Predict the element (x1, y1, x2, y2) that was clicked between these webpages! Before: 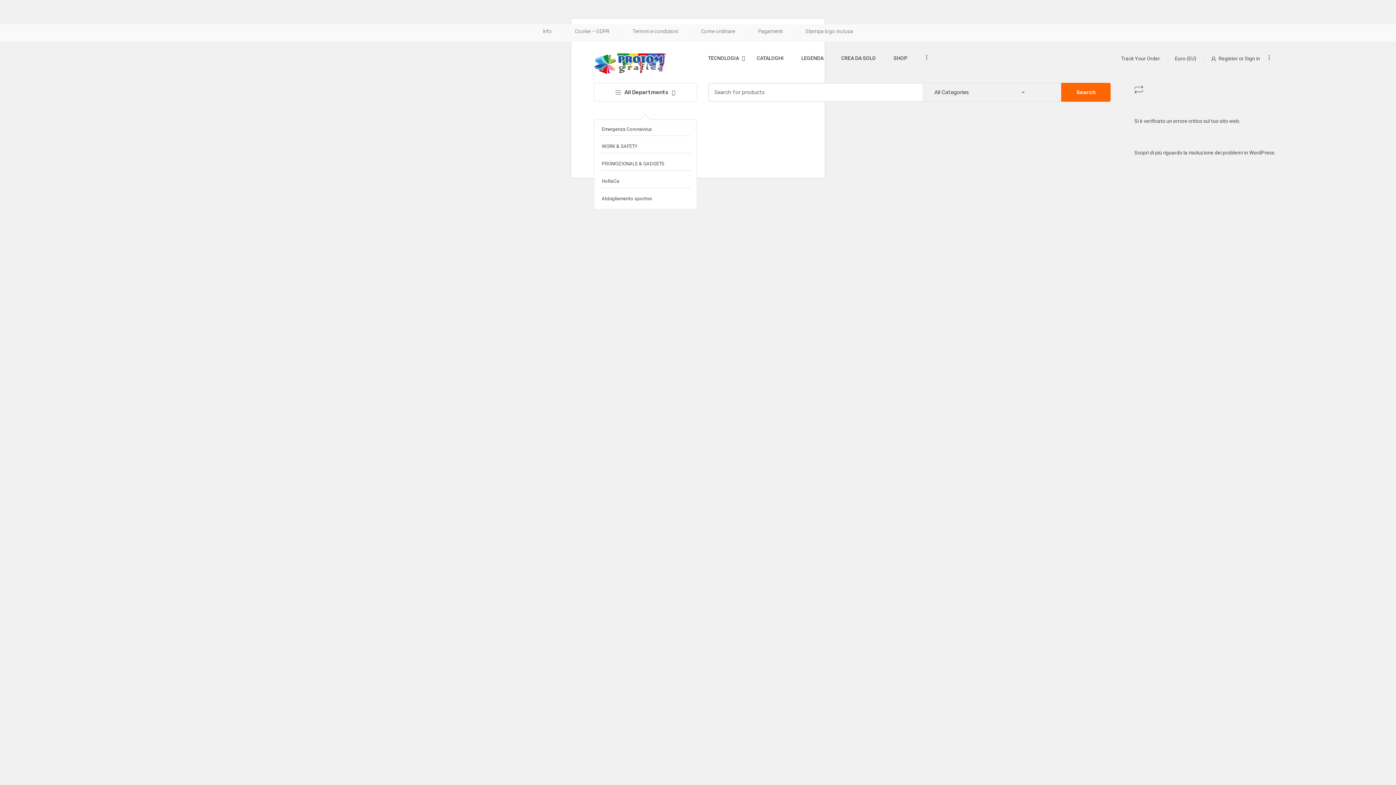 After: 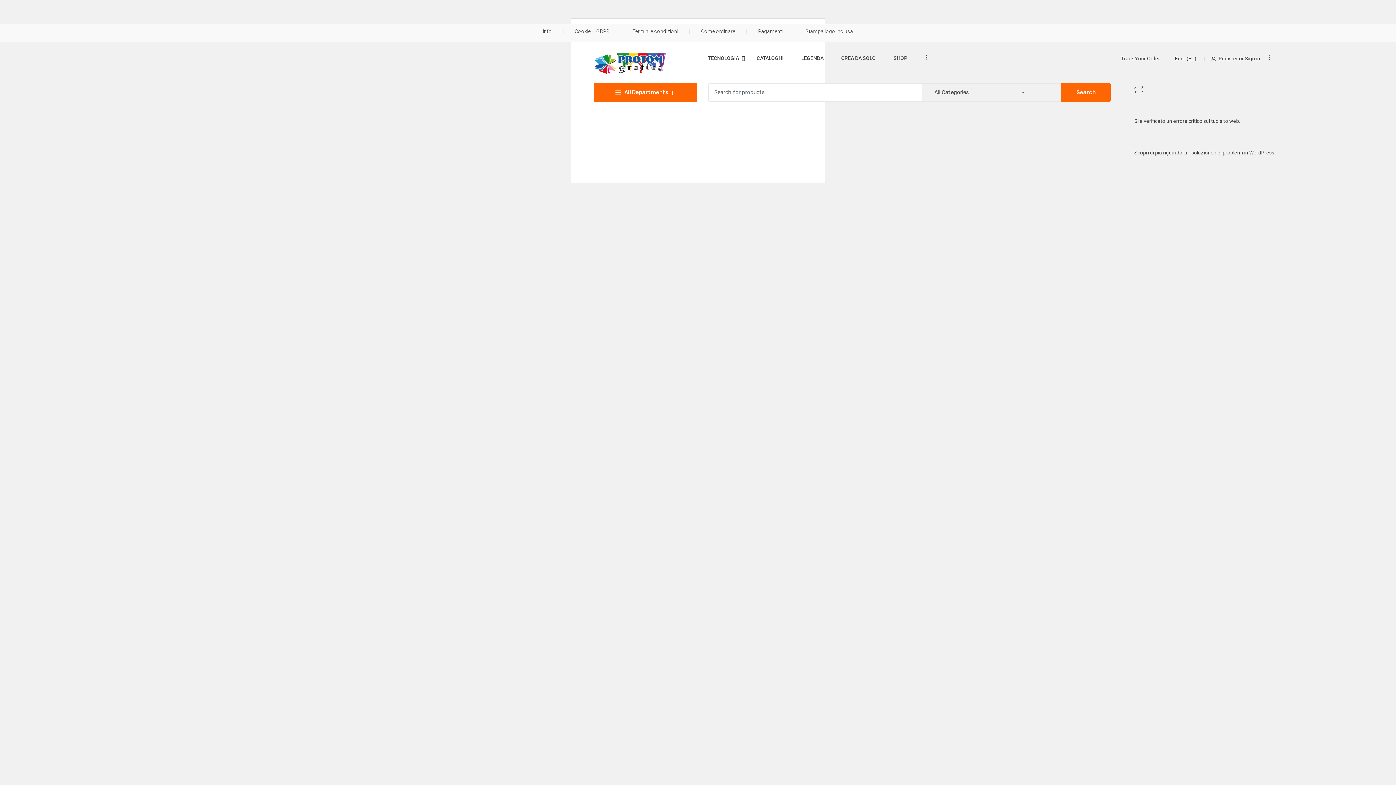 Action: label: Cookie – GDPR bbox: (552, 24, 609, 38)